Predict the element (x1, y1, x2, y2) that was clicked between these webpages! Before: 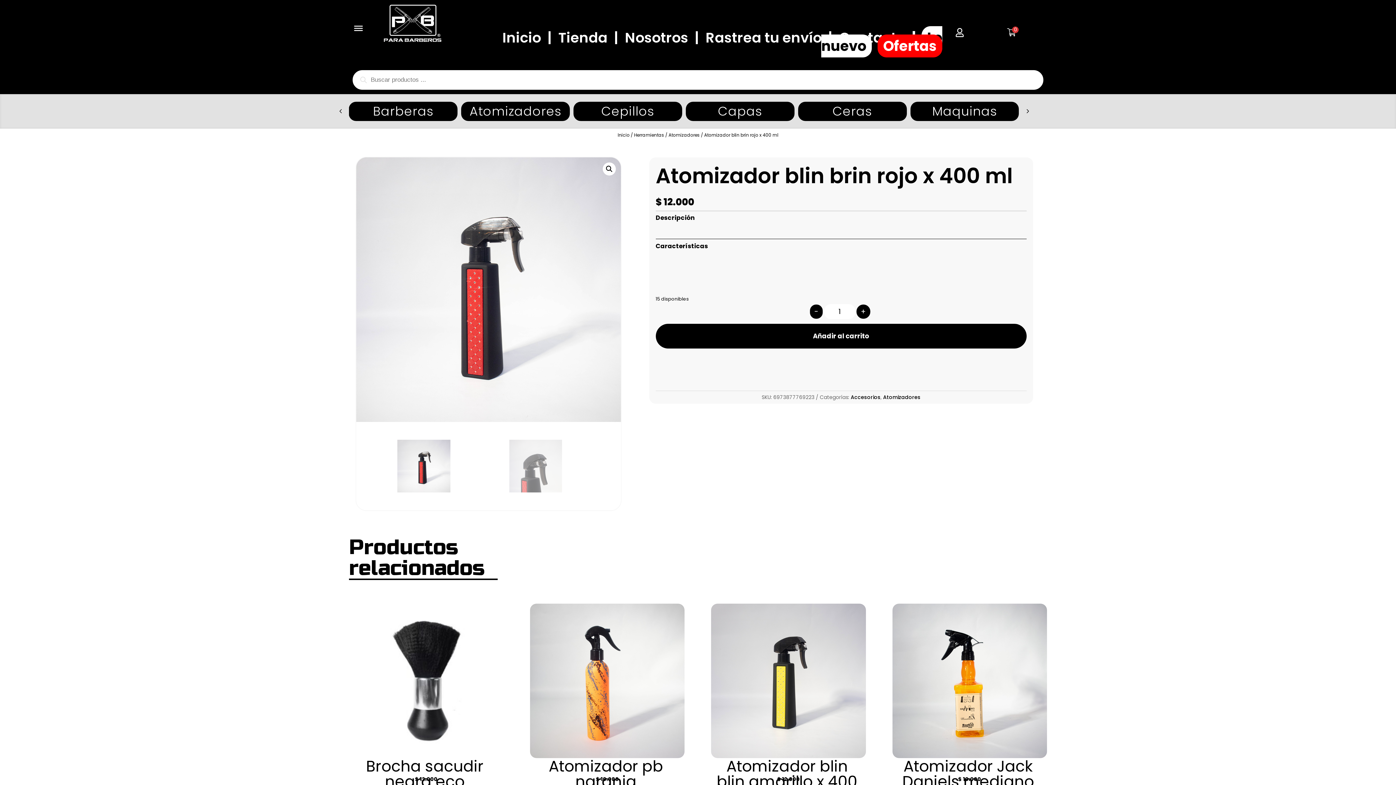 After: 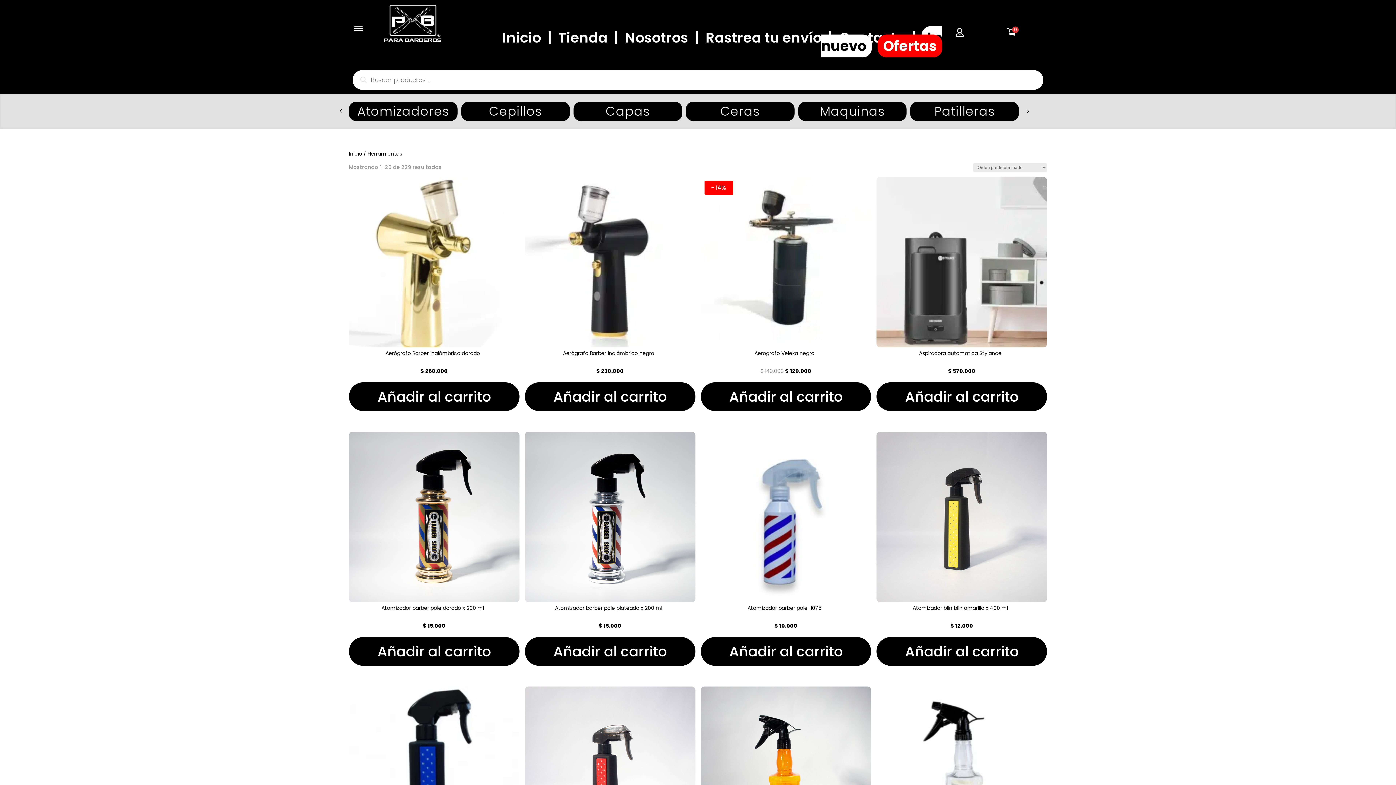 Action: bbox: (634, 131, 664, 138) label: Herramientas